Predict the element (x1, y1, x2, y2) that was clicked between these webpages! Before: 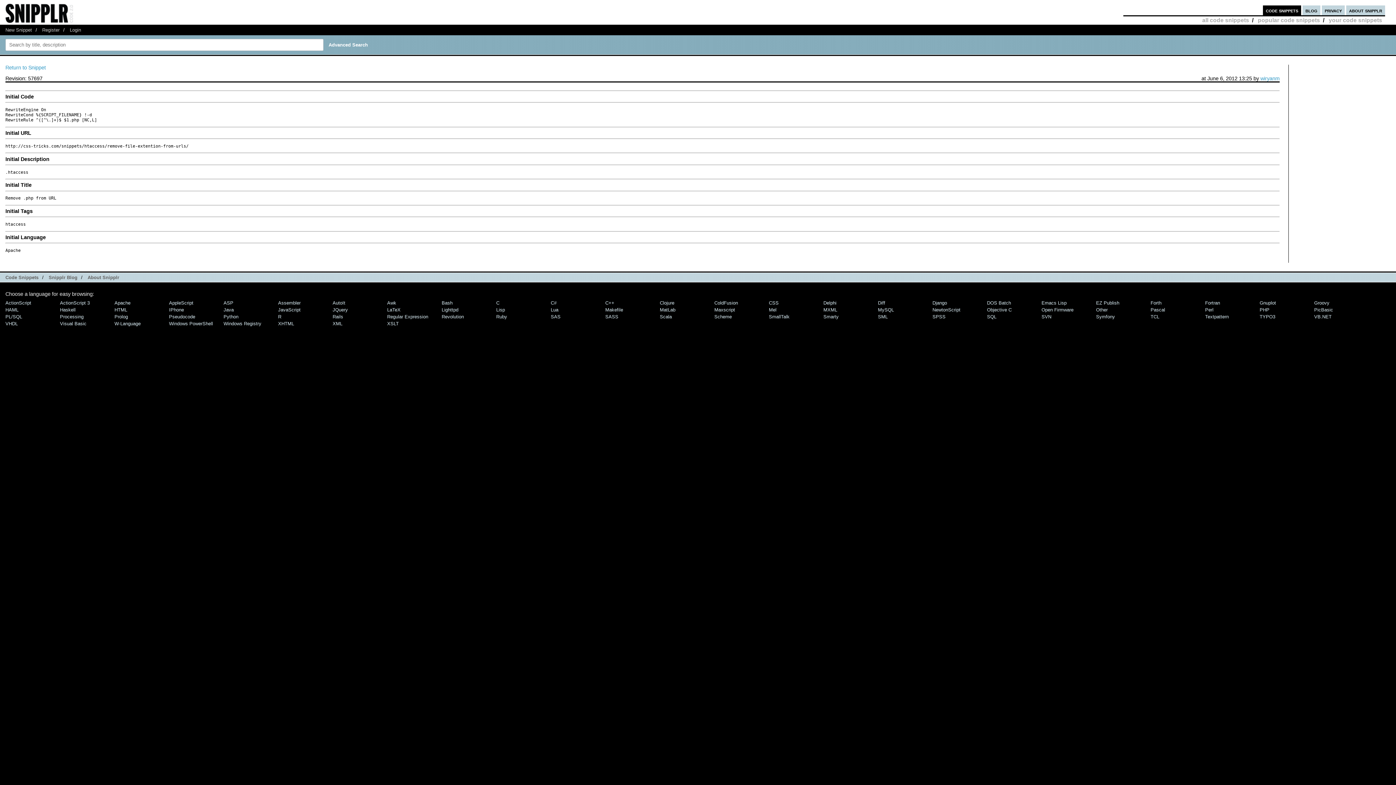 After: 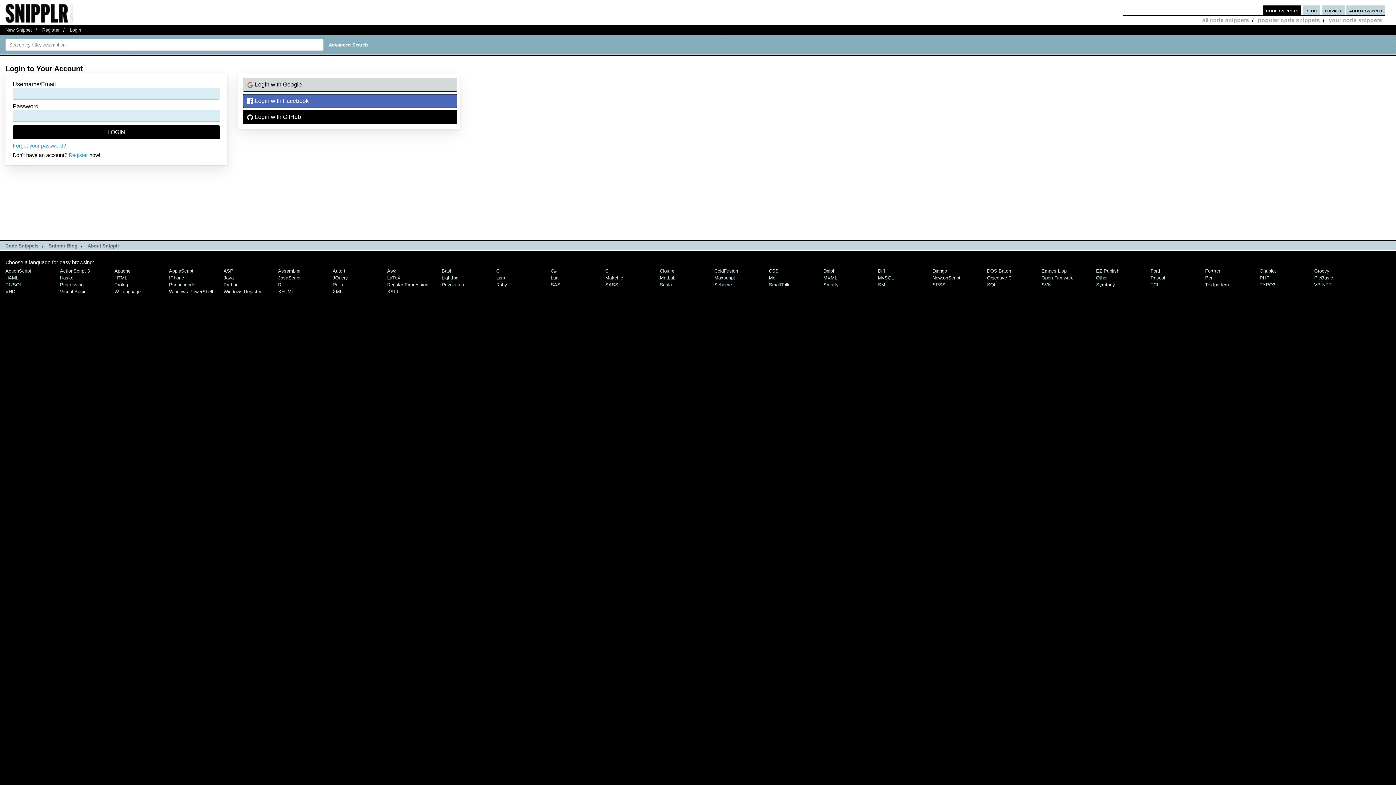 Action: bbox: (5, 27, 35, 32) label: New Snippet